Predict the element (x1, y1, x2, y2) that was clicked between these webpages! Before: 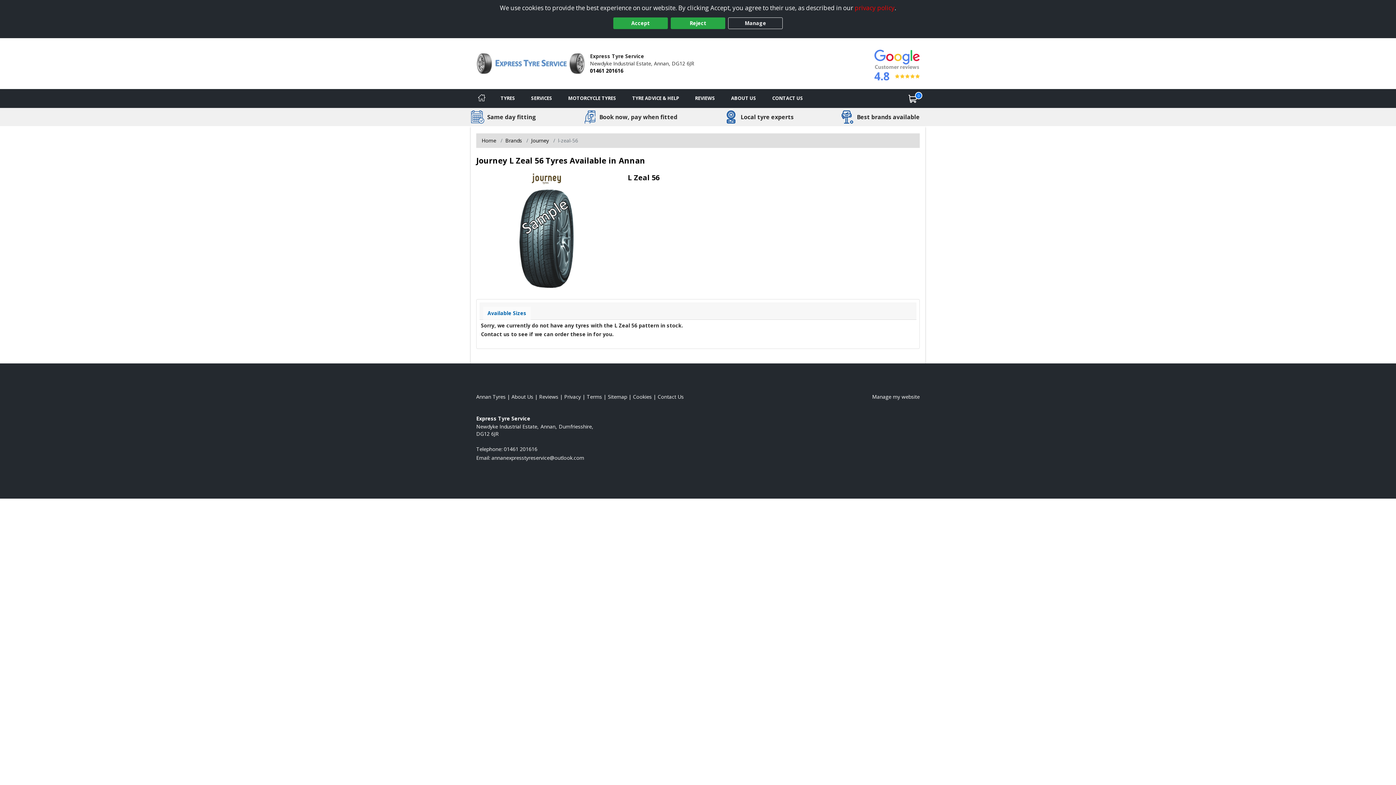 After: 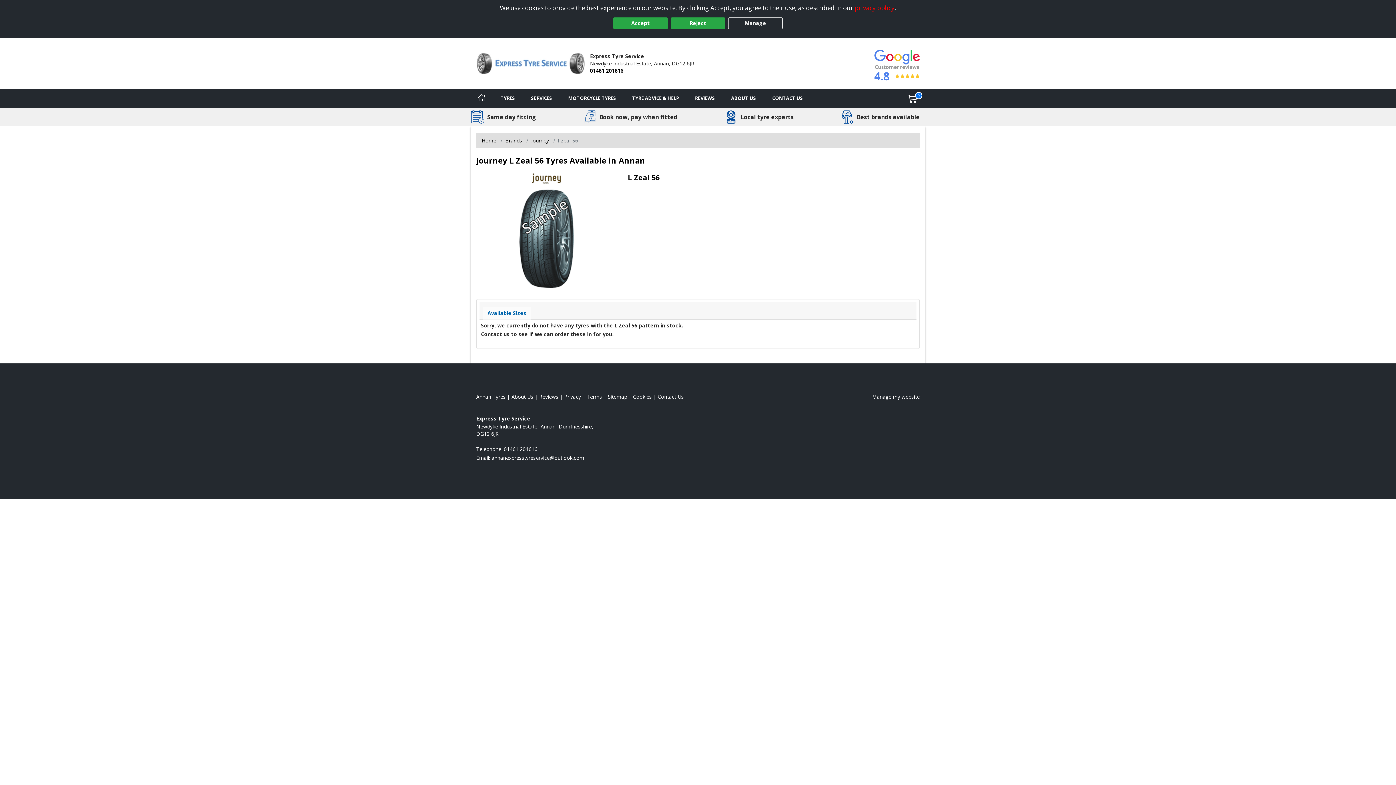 Action: label: Manage my website bbox: (872, 393, 919, 400)